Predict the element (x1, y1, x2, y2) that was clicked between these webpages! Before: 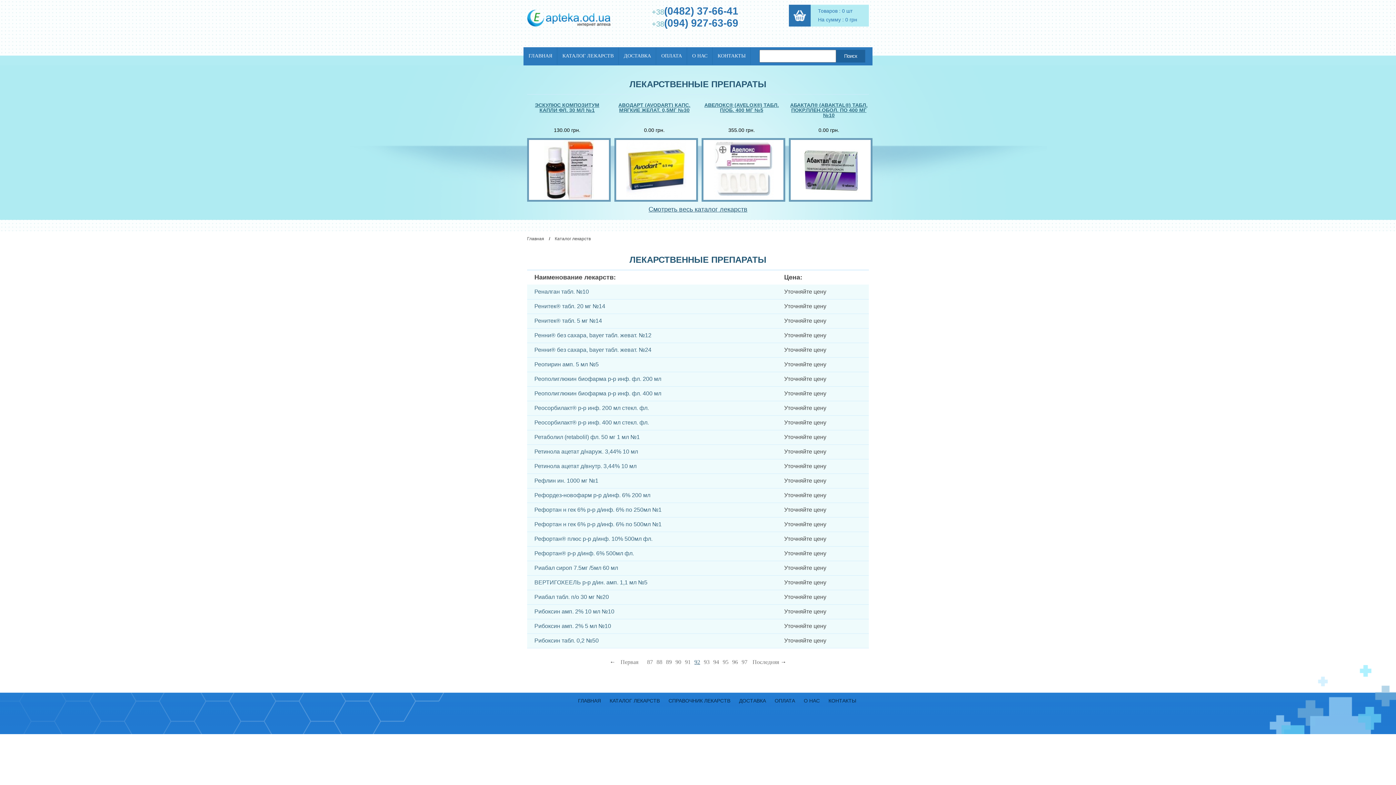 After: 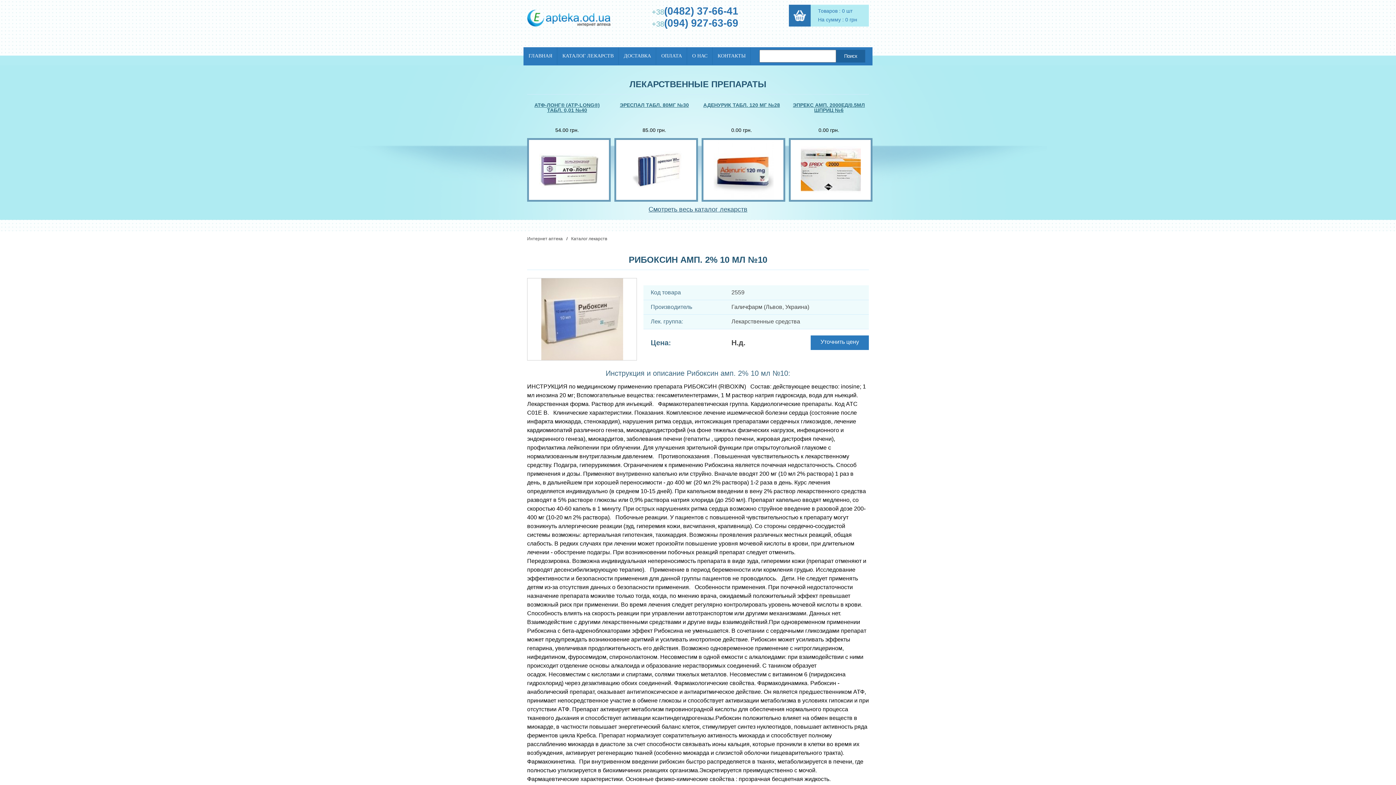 Action: label: Рибоксин амп. 2% 10 мл №10 bbox: (534, 608, 614, 614)